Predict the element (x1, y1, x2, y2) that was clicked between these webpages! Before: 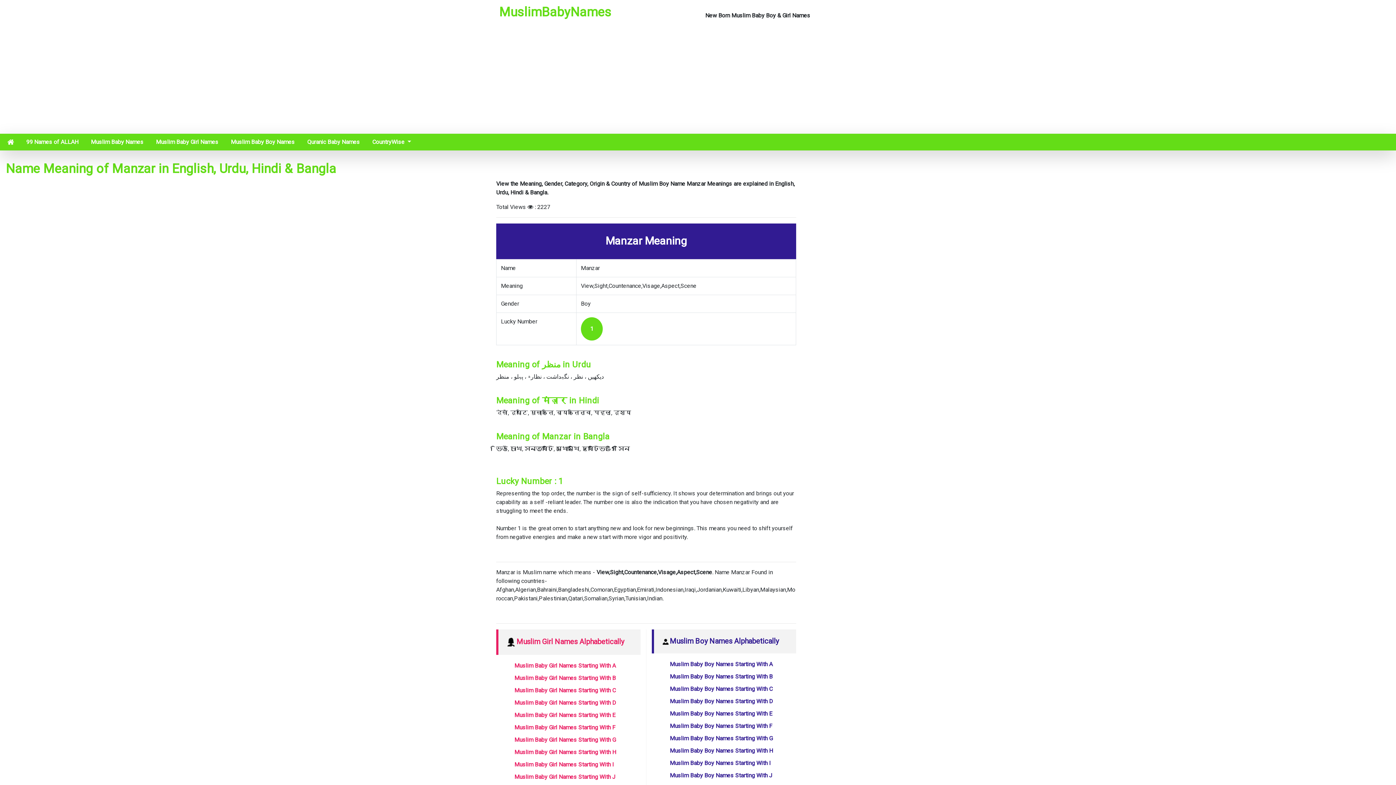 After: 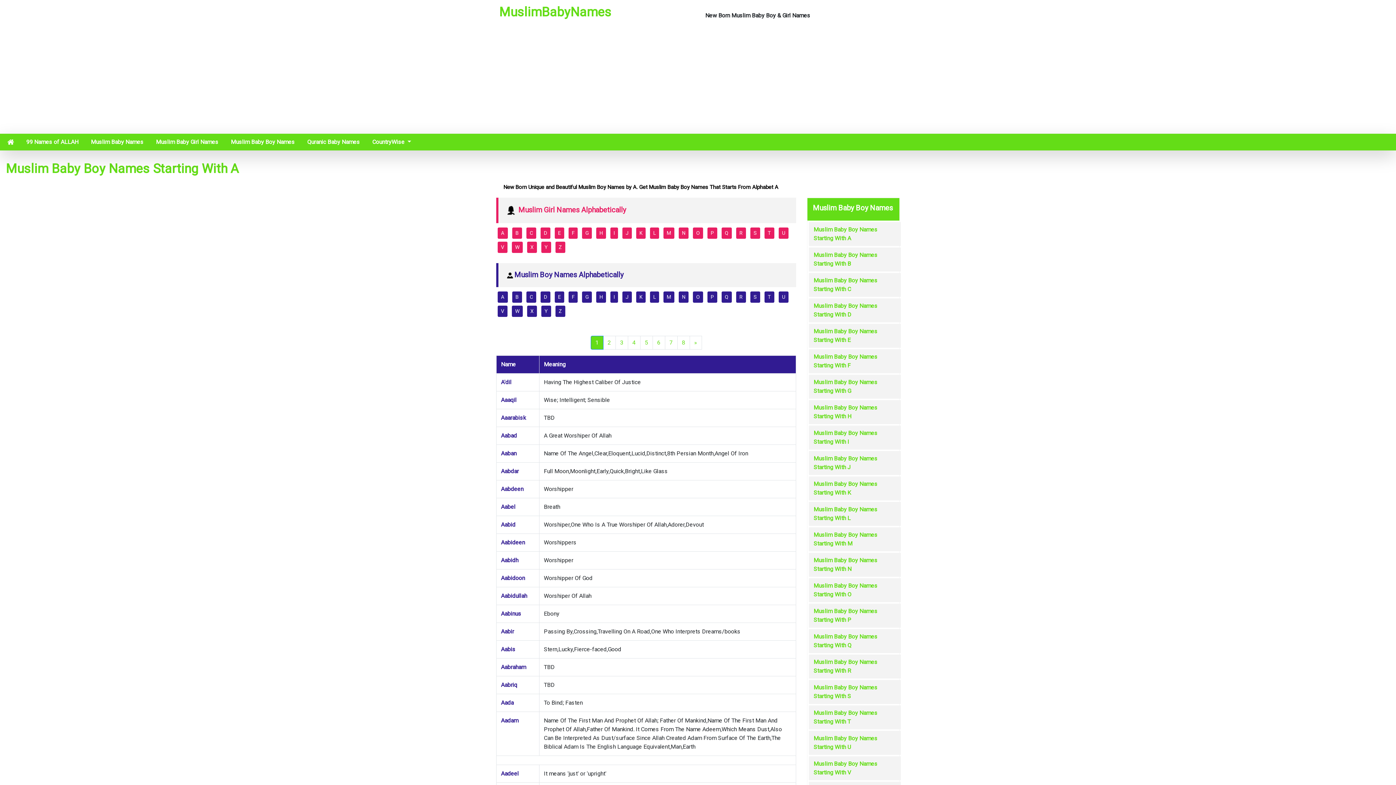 Action: bbox: (670, 660, 772, 667) label: Muslim Baby Boy Names Starting With A